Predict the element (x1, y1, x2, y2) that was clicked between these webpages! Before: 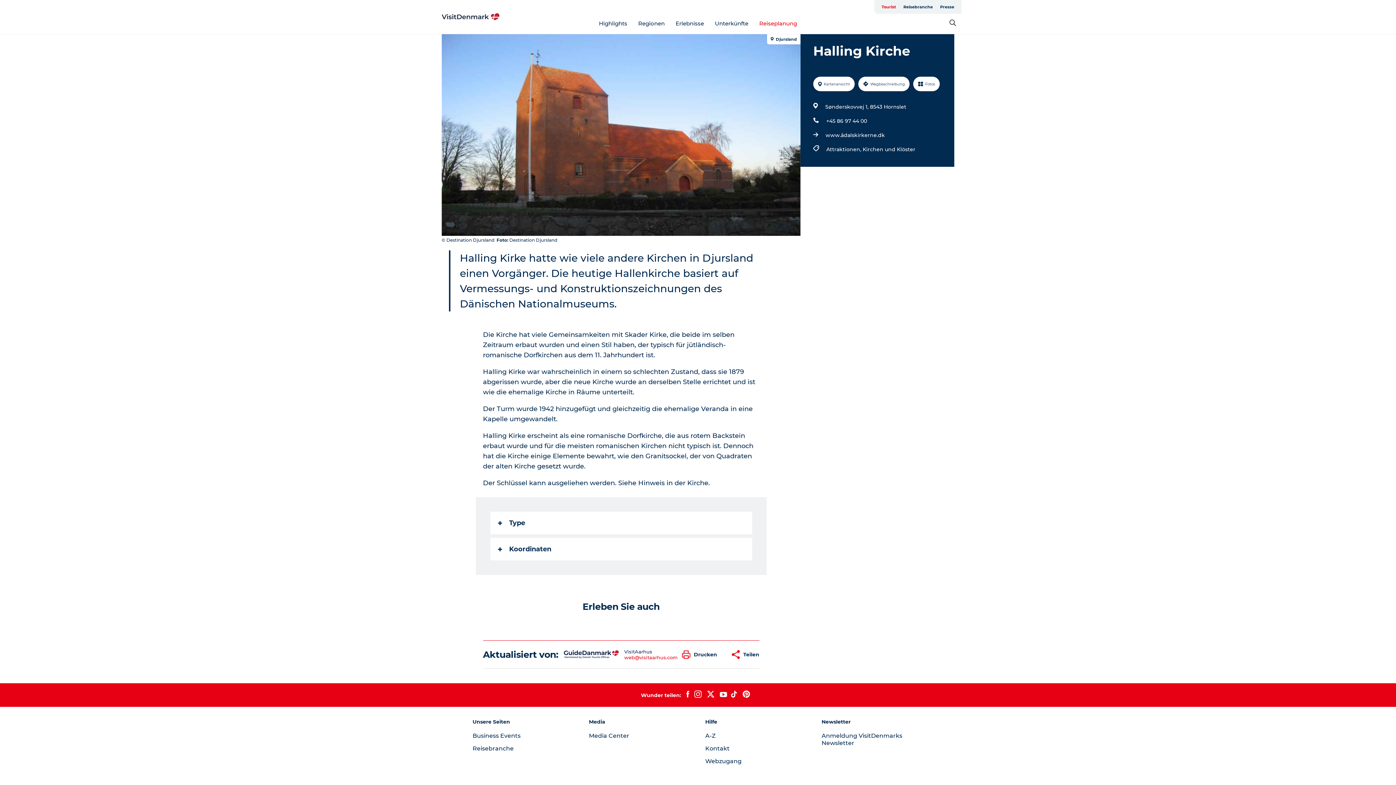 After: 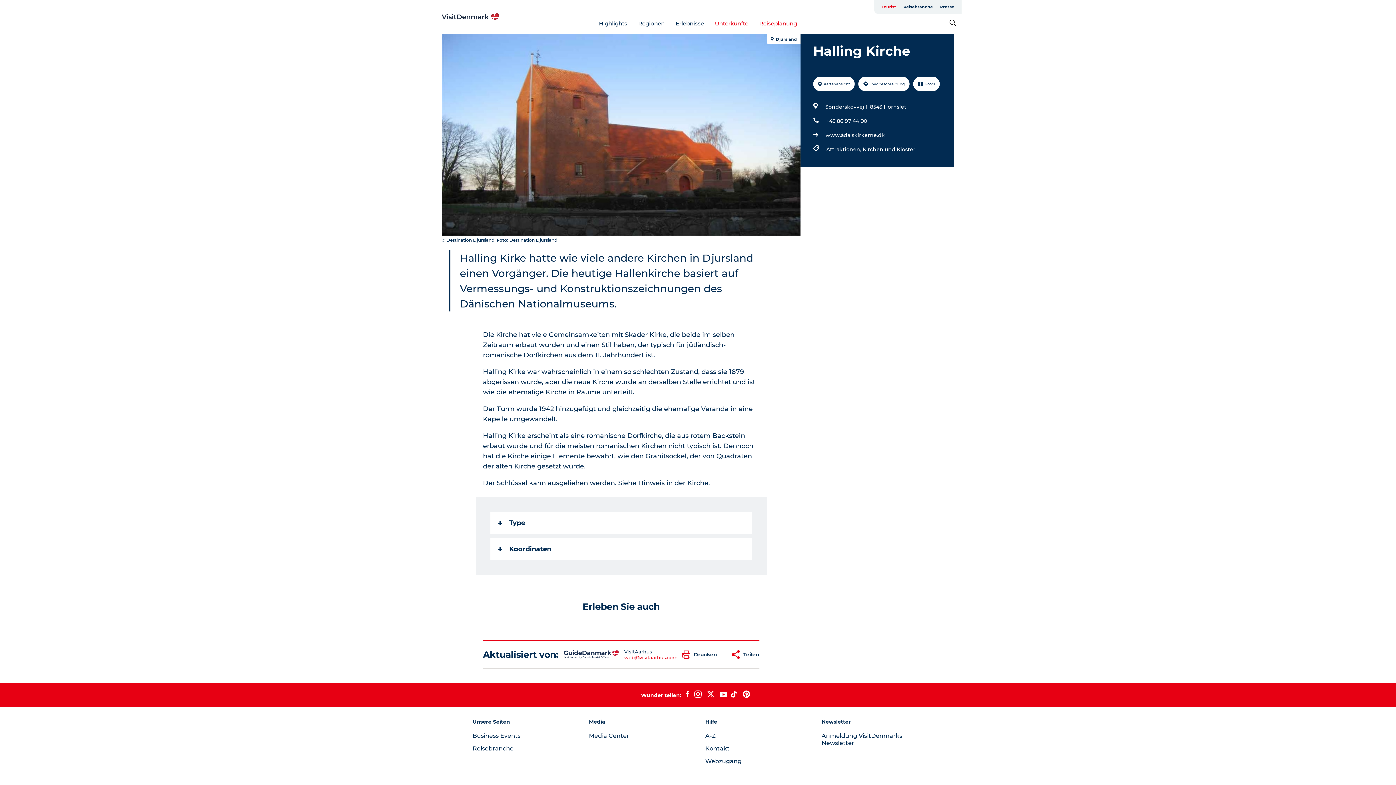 Action: label: Unterkünfte bbox: (715, 19, 748, 26)